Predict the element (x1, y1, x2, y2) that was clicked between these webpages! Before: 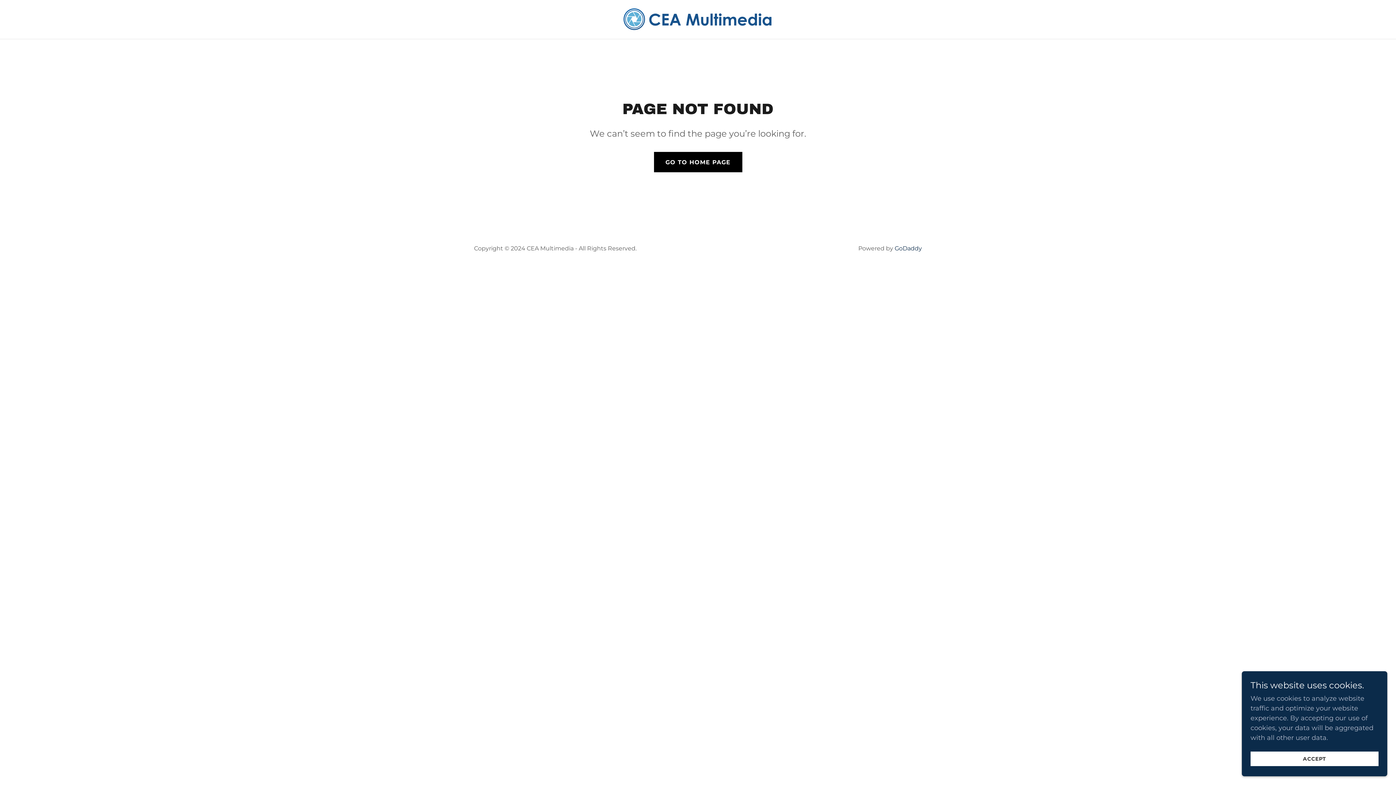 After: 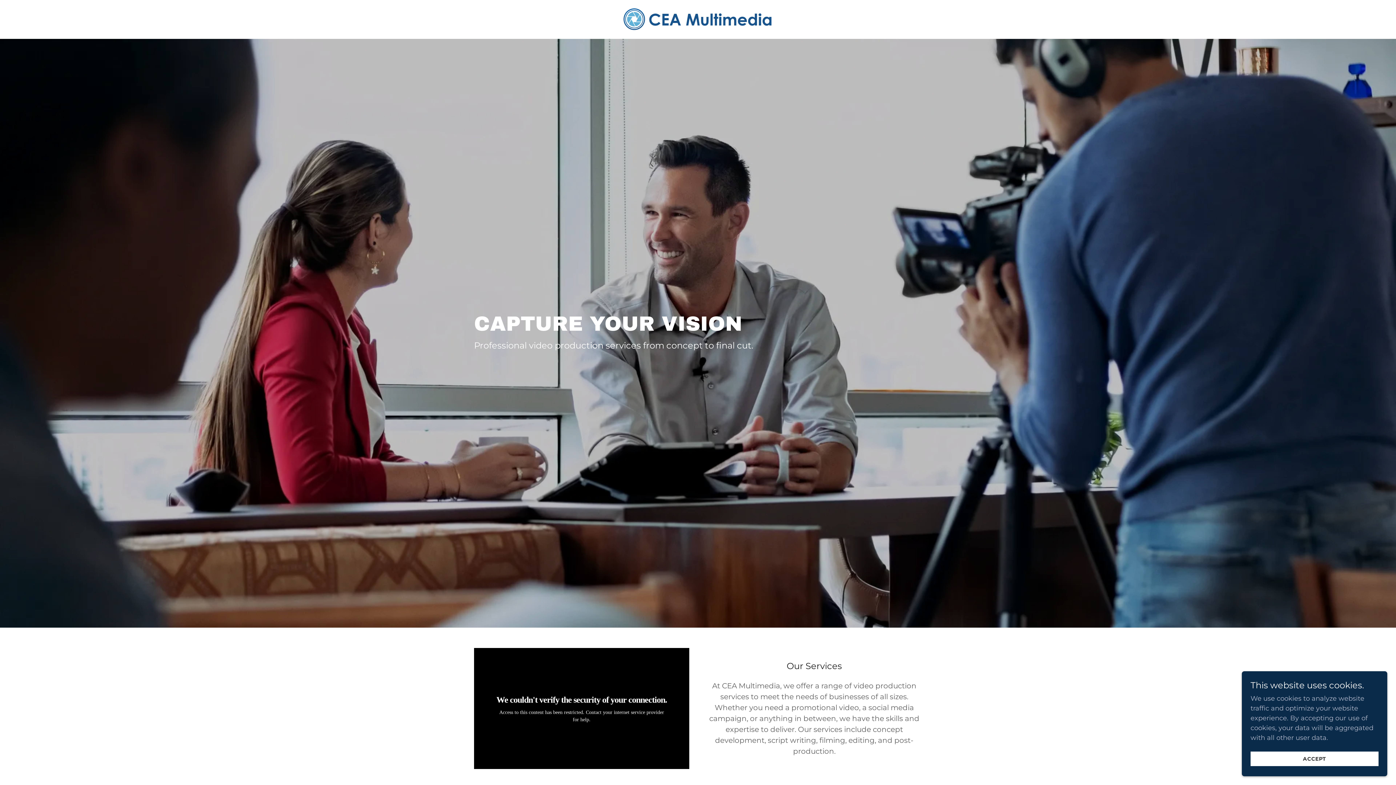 Action: label: GO TO HOME PAGE bbox: (654, 152, 742, 172)